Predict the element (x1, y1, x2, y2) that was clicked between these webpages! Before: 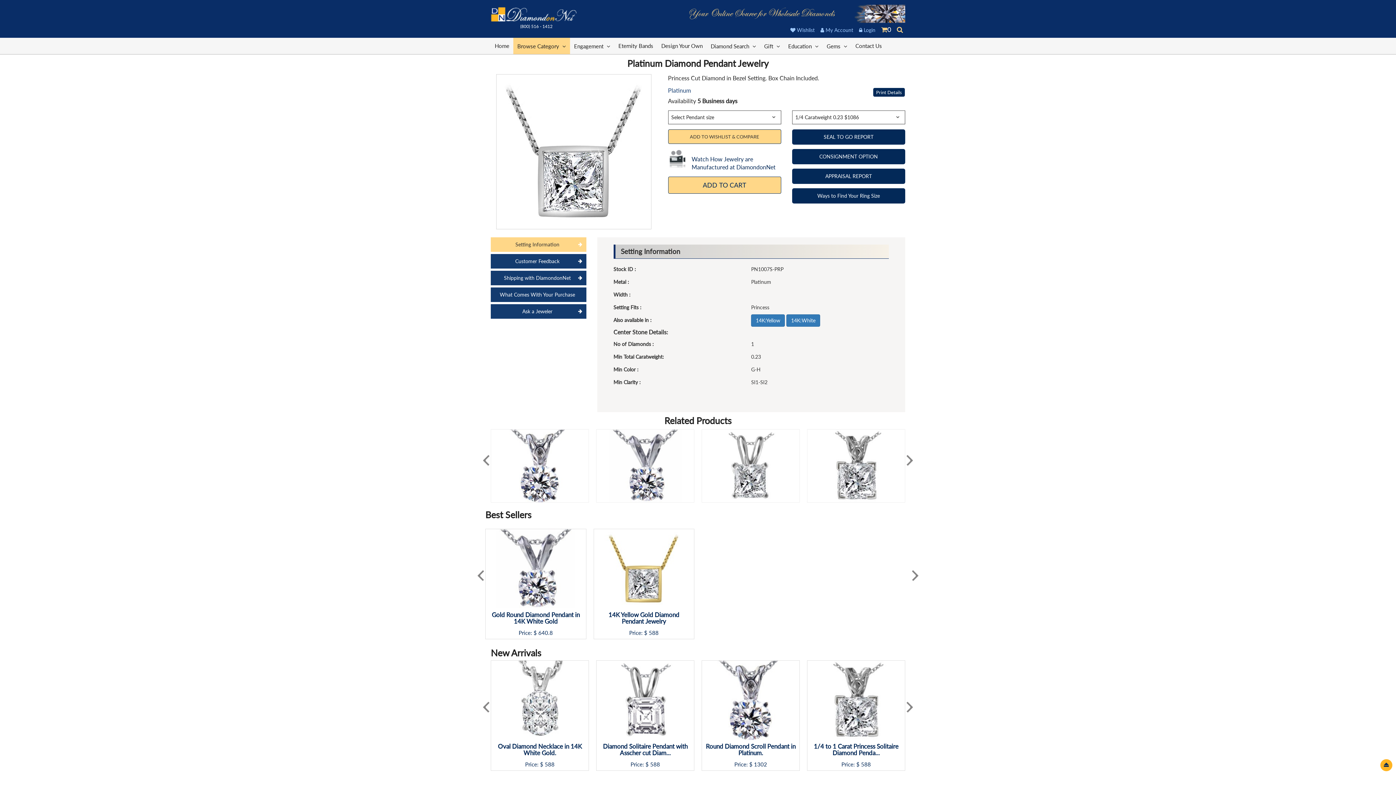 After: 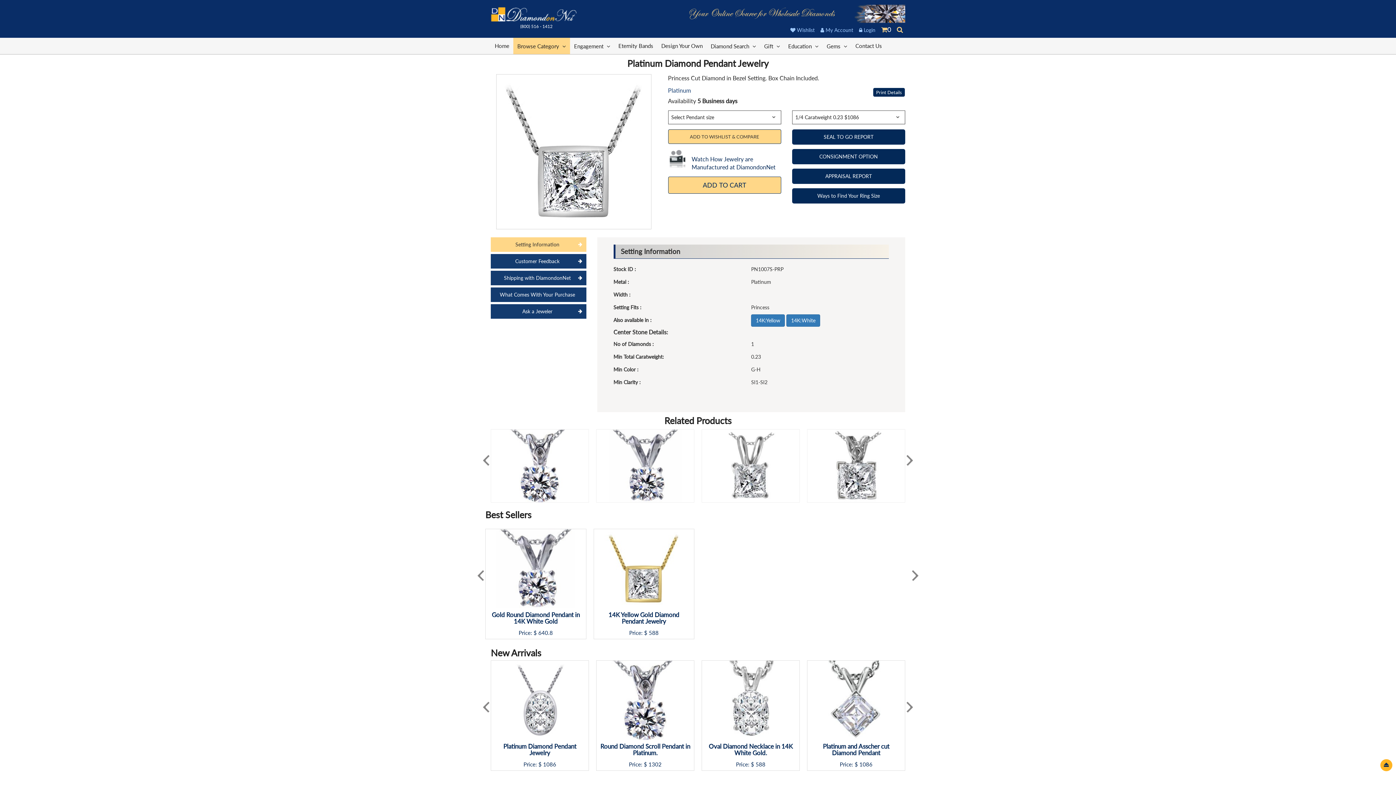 Action: bbox: (538, 630, 553, 636) label: 640.8